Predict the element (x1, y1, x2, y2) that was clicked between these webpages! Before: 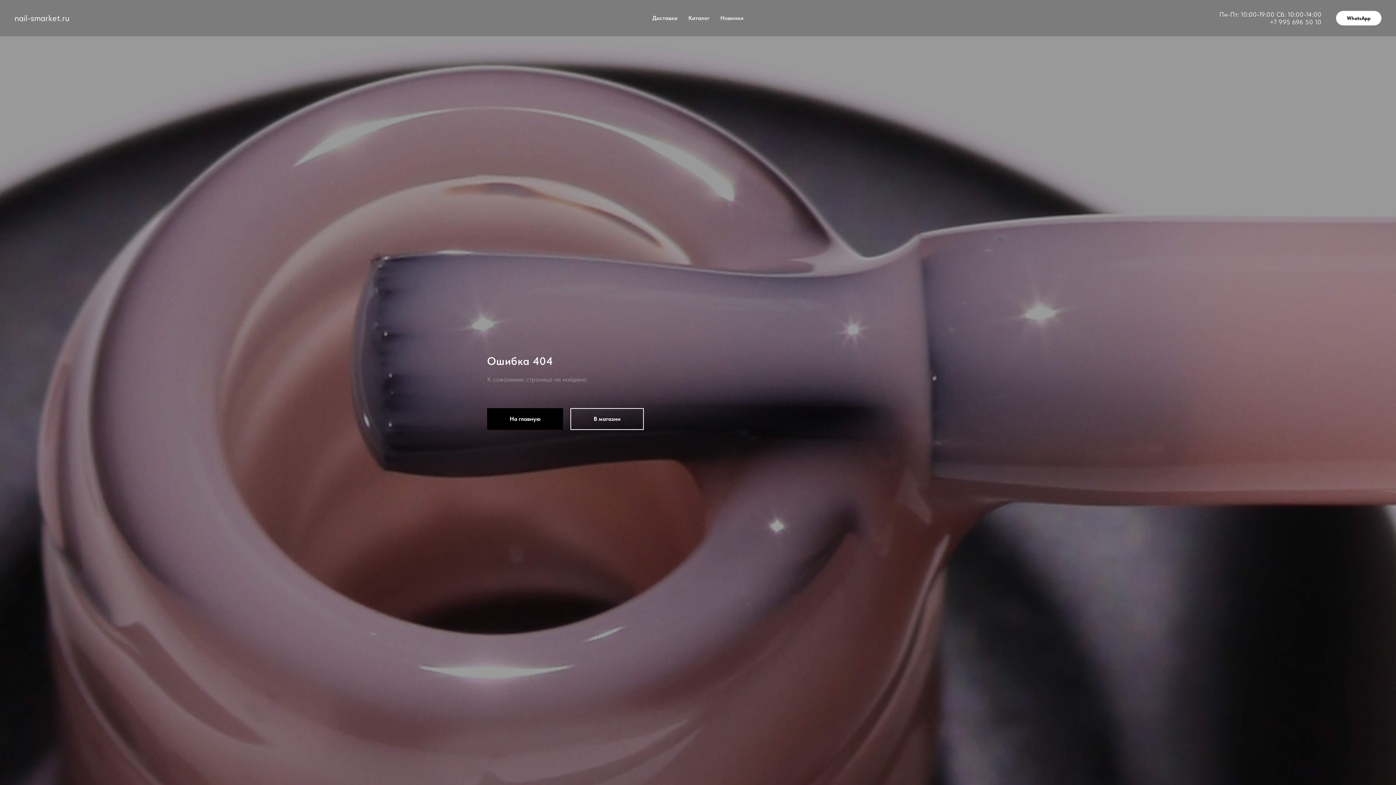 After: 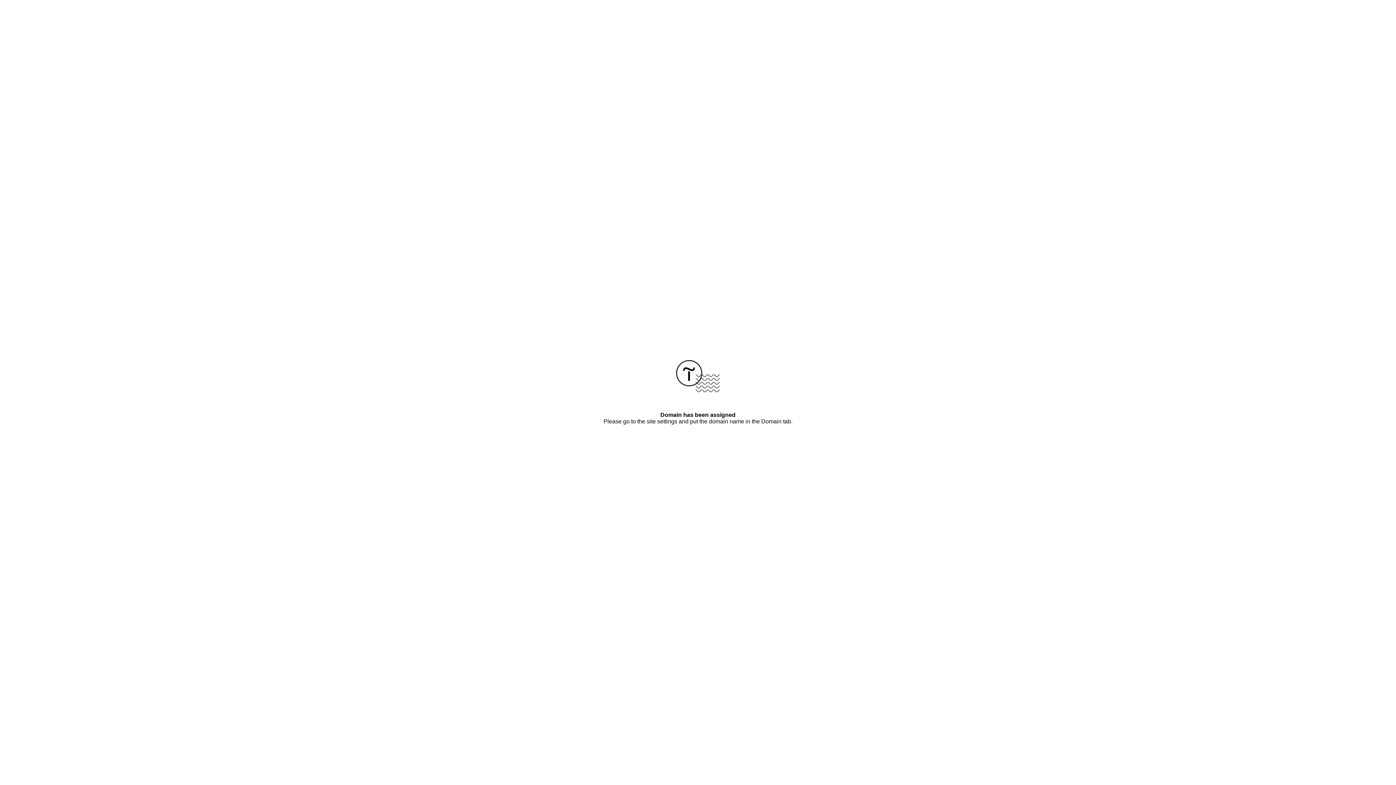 Action: label: Доставка bbox: (652, 14, 677, 21)